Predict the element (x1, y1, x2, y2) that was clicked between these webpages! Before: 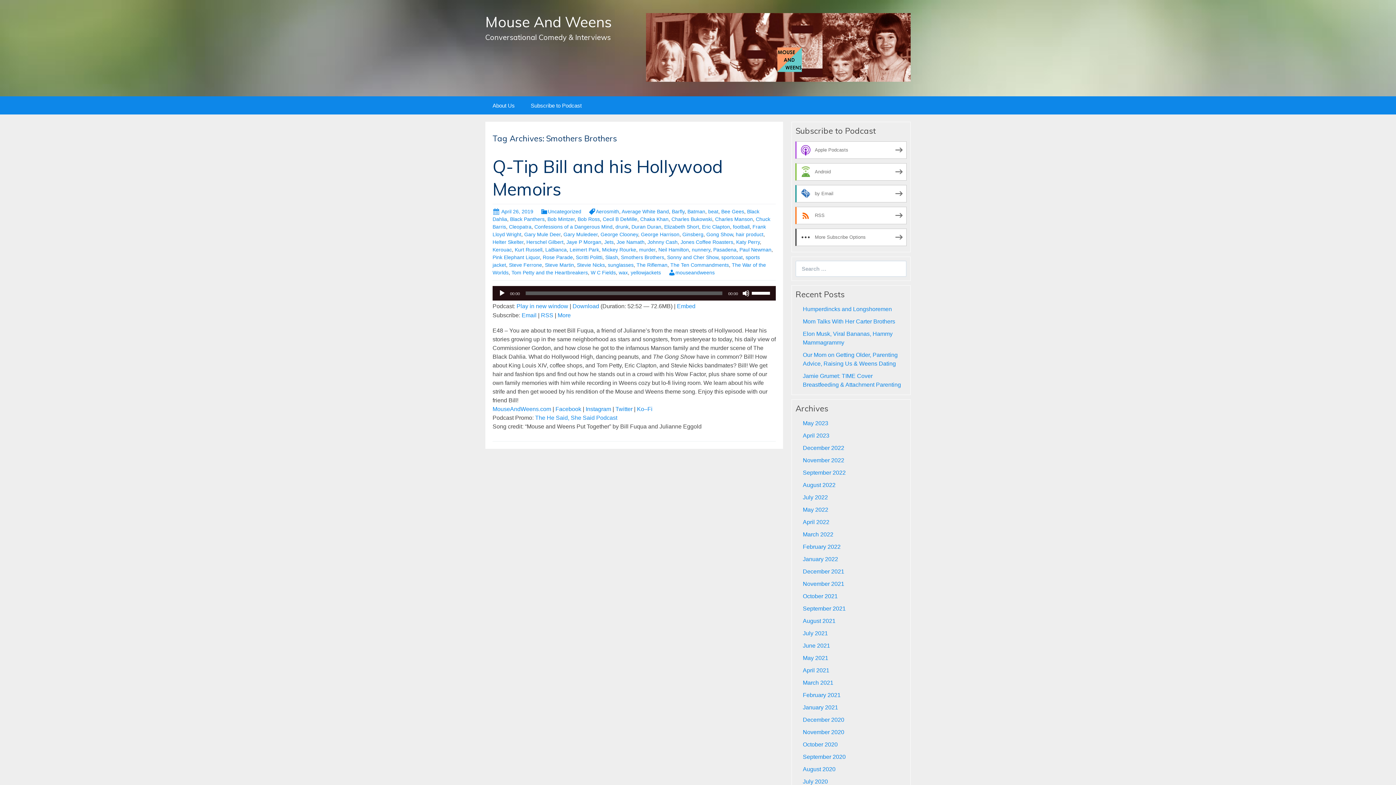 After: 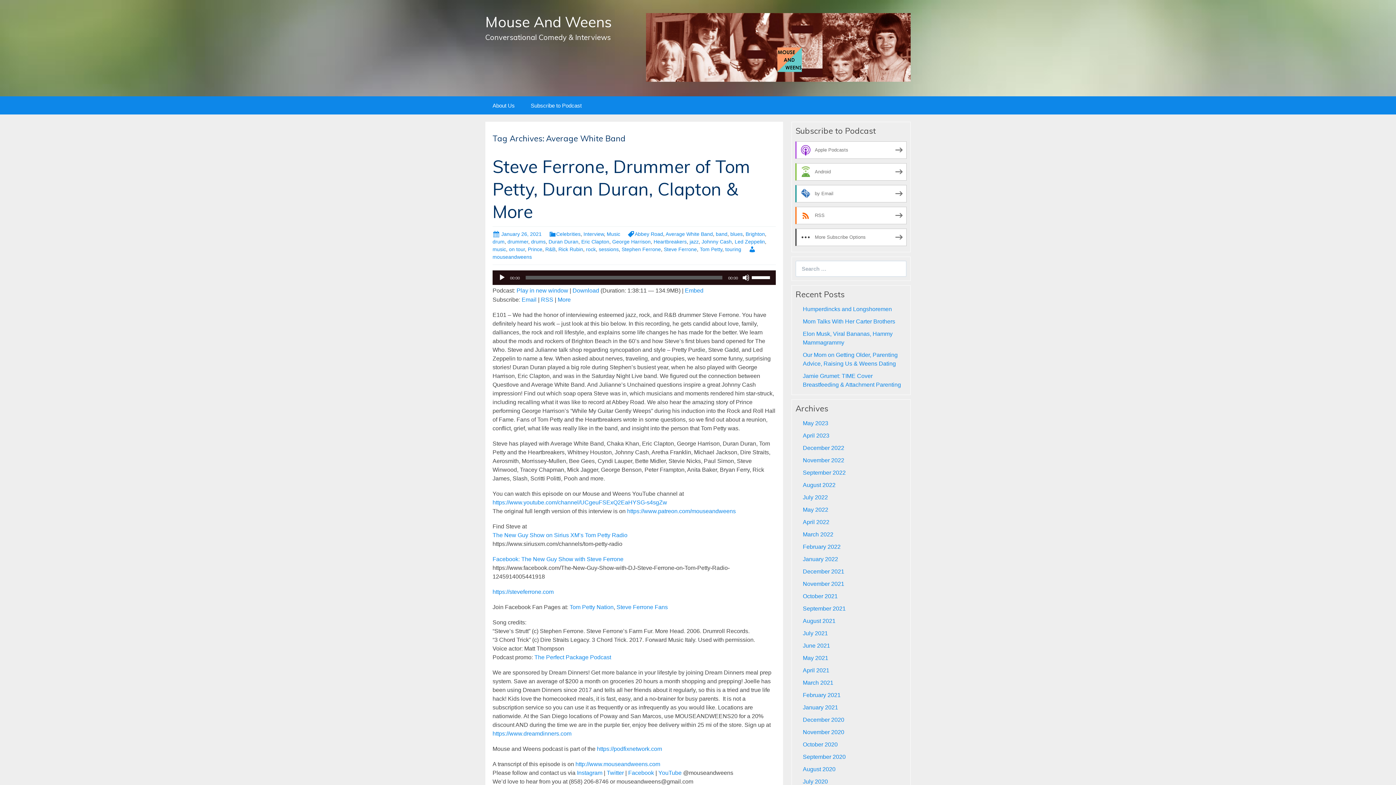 Action: label: Average White Band bbox: (621, 208, 669, 214)